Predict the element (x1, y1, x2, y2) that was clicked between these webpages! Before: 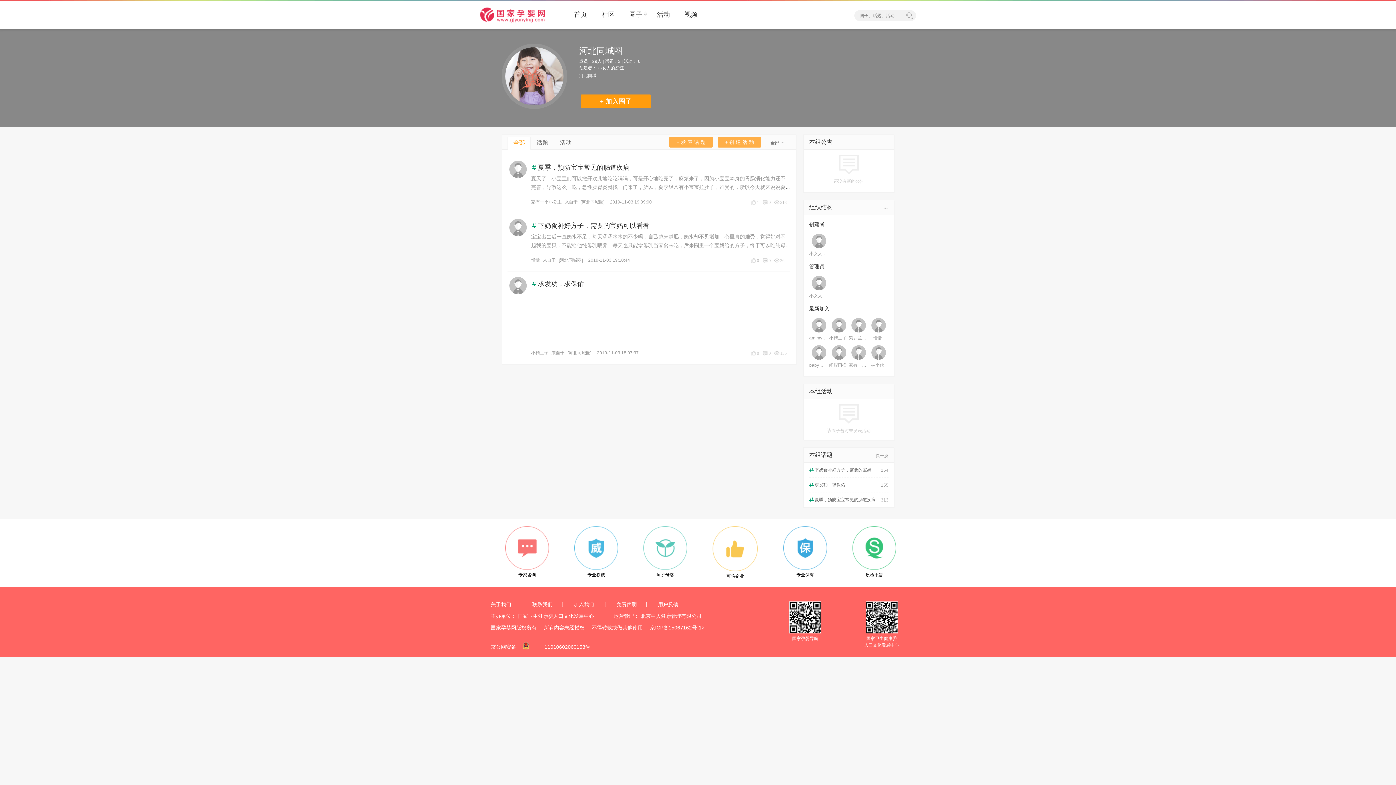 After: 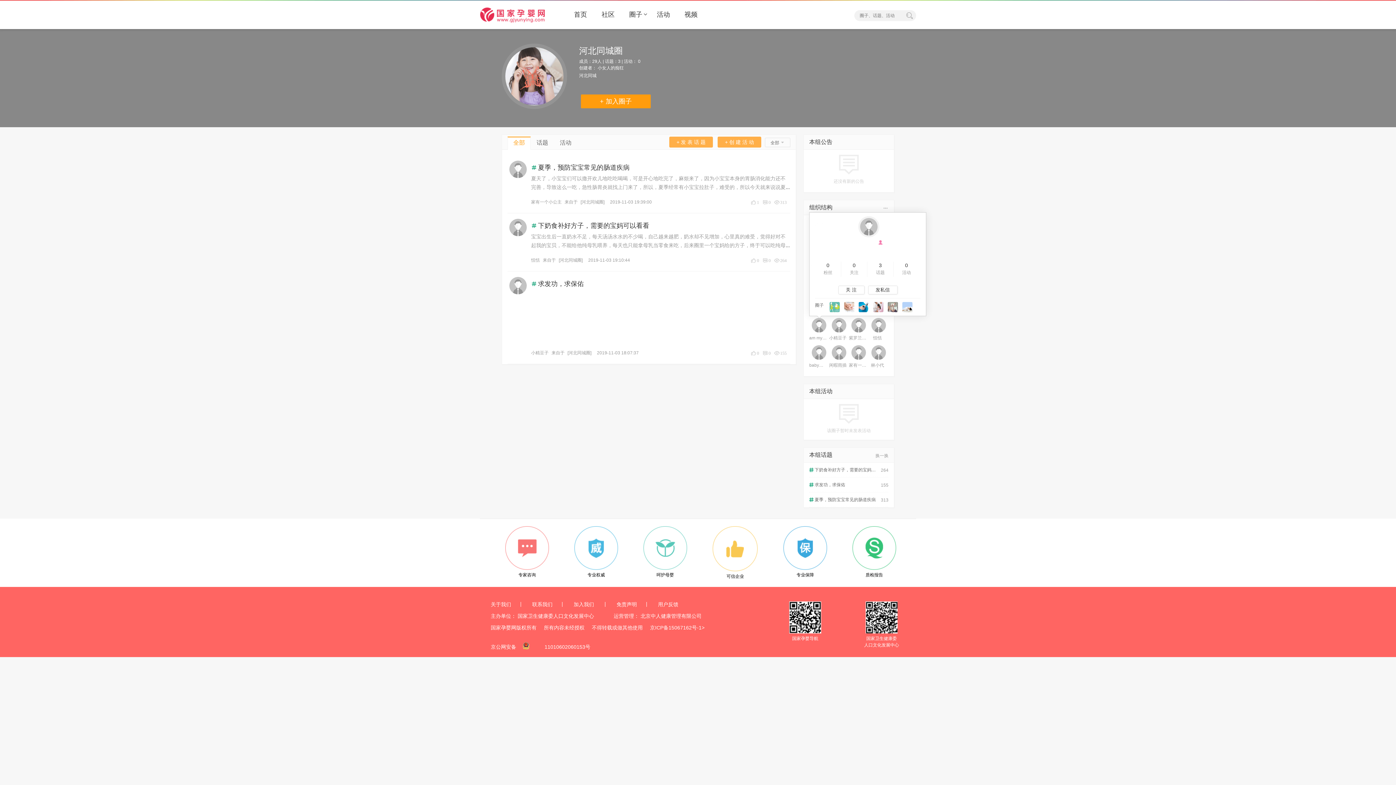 Action: bbox: (809, 318, 829, 334)